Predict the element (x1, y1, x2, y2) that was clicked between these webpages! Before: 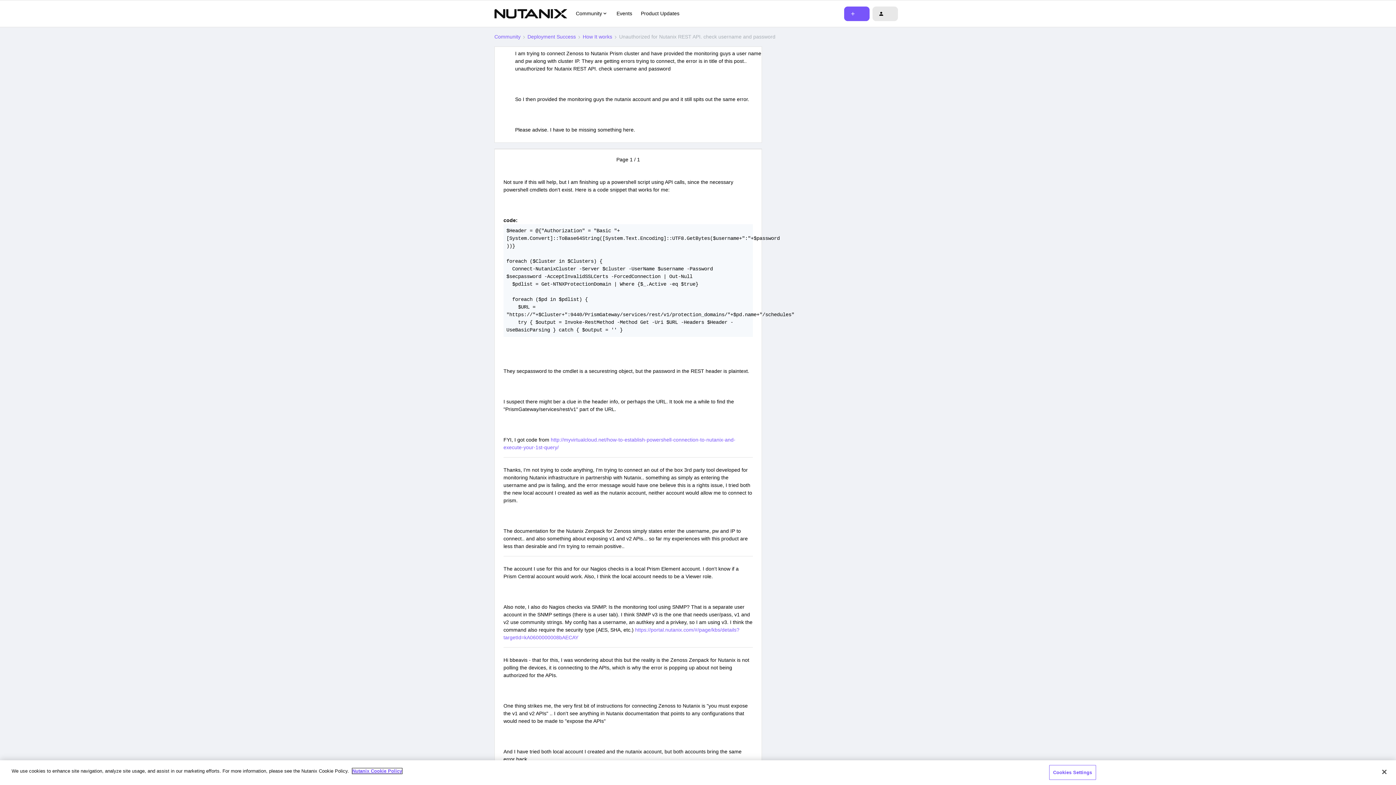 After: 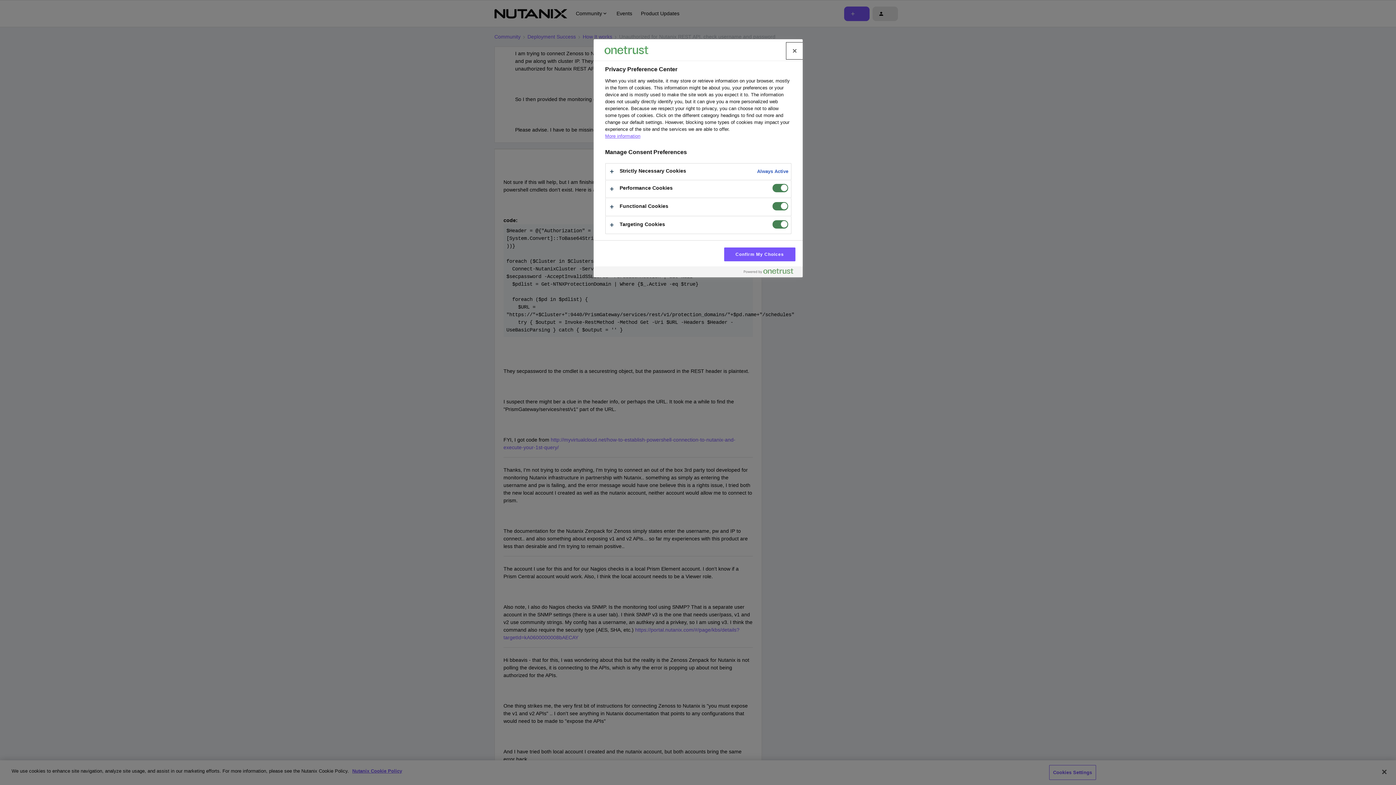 Action: label: Cookies Settings bbox: (1049, 765, 1096, 780)